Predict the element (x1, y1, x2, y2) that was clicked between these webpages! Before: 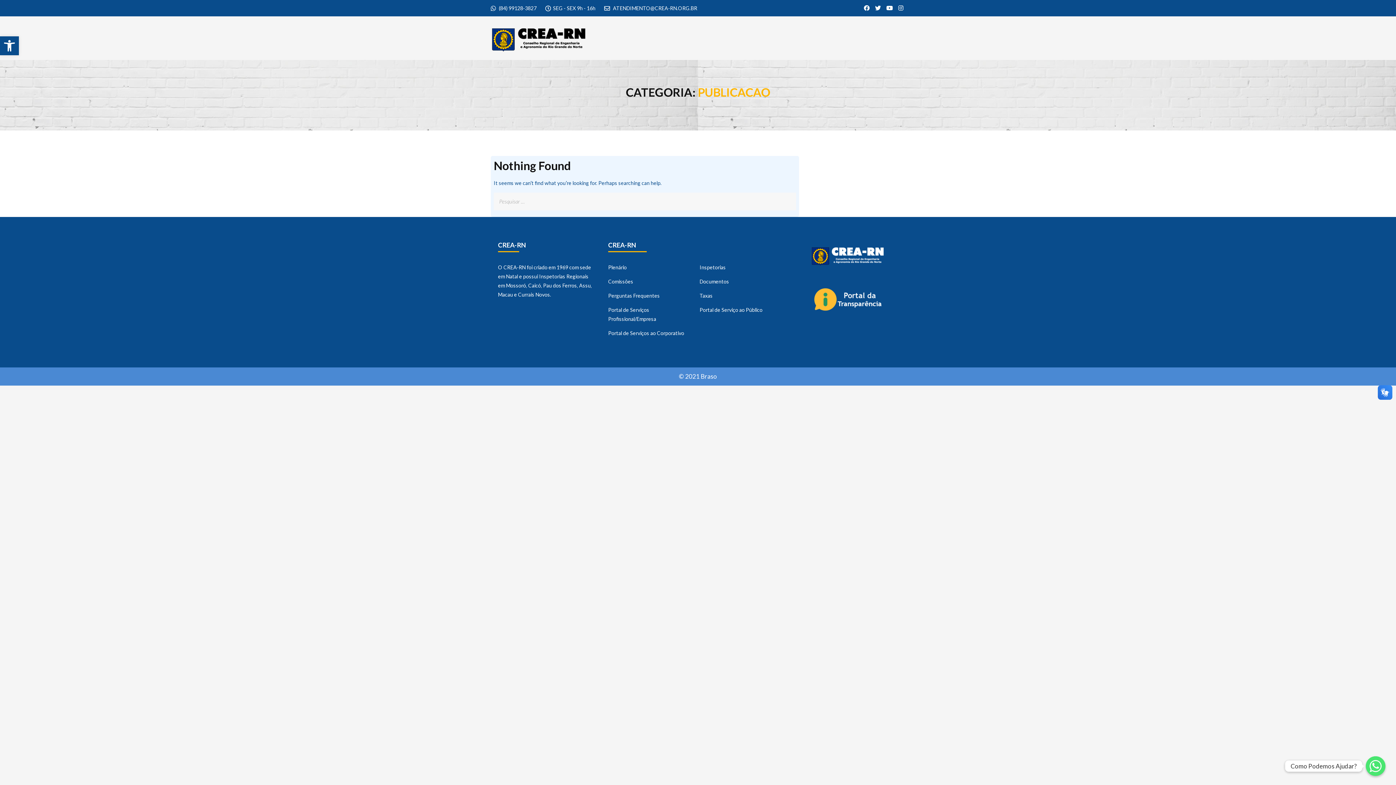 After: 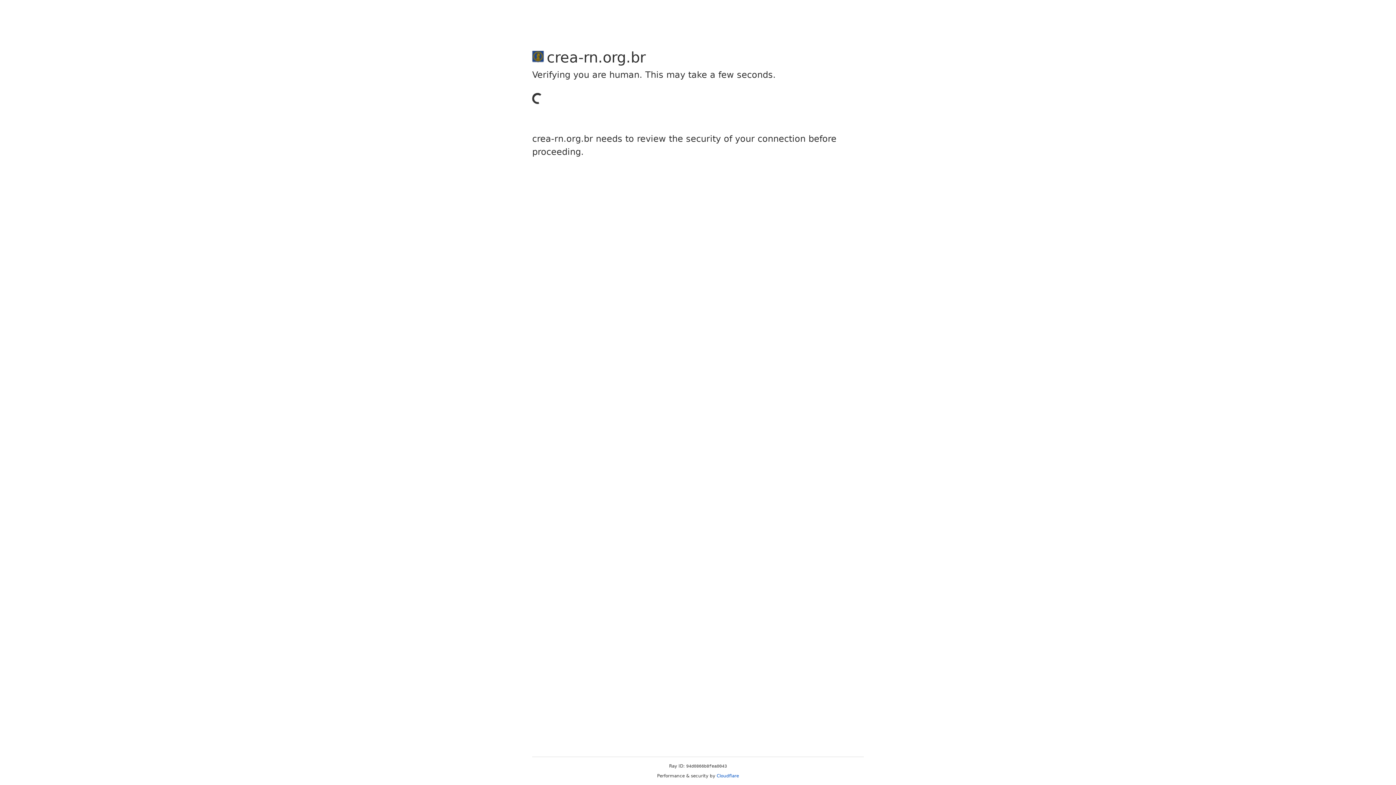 Action: bbox: (699, 278, 729, 284) label: Documentos